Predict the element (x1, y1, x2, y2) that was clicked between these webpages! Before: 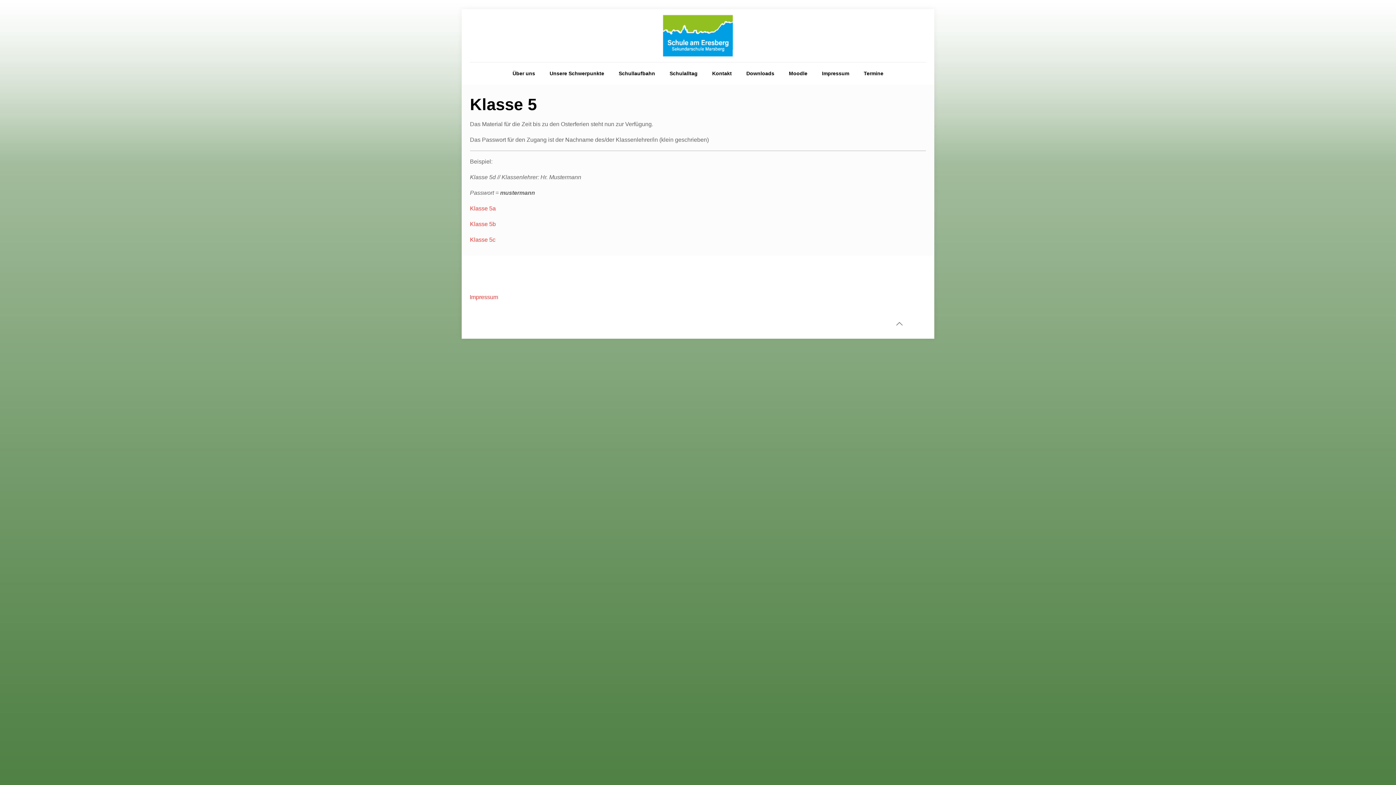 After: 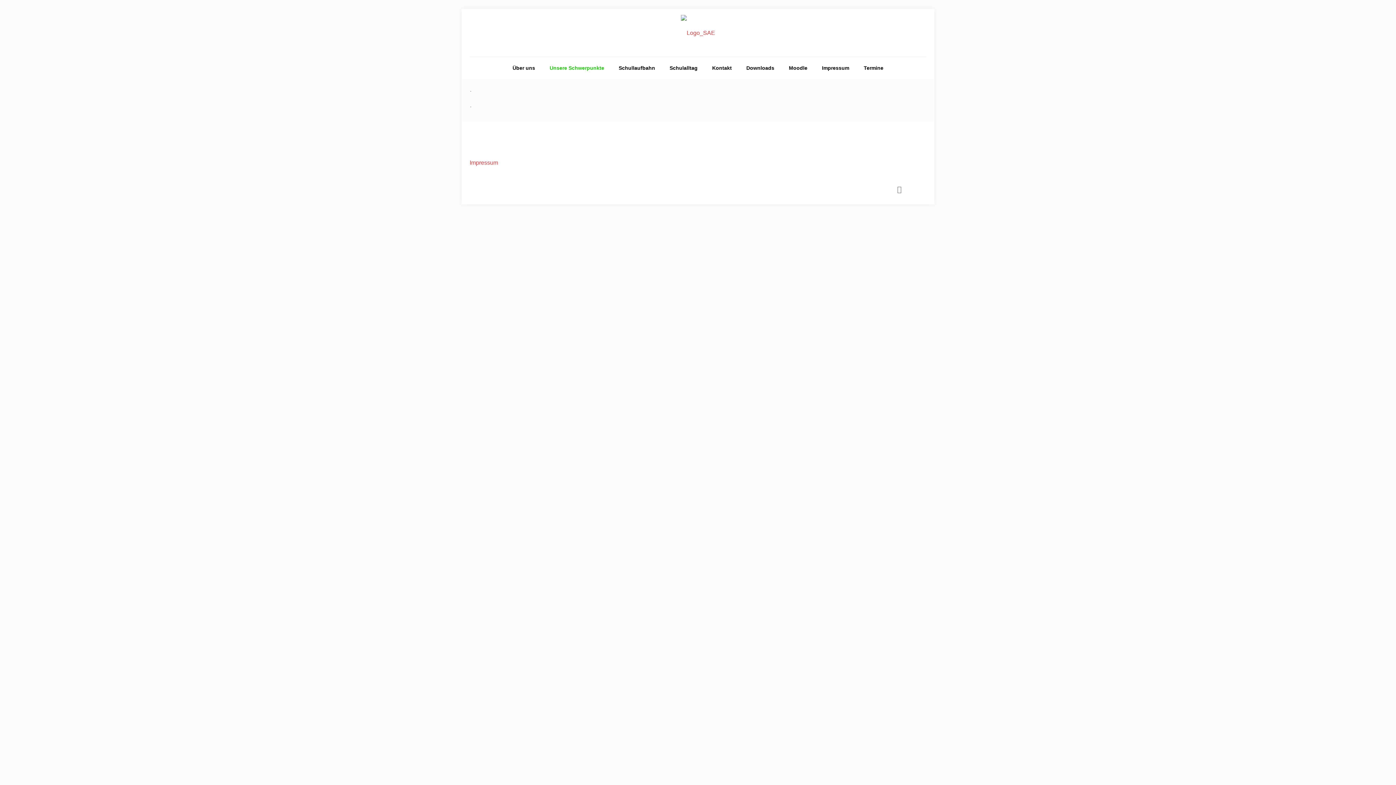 Action: bbox: (542, 62, 611, 84) label: Unsere Schwerpunkte